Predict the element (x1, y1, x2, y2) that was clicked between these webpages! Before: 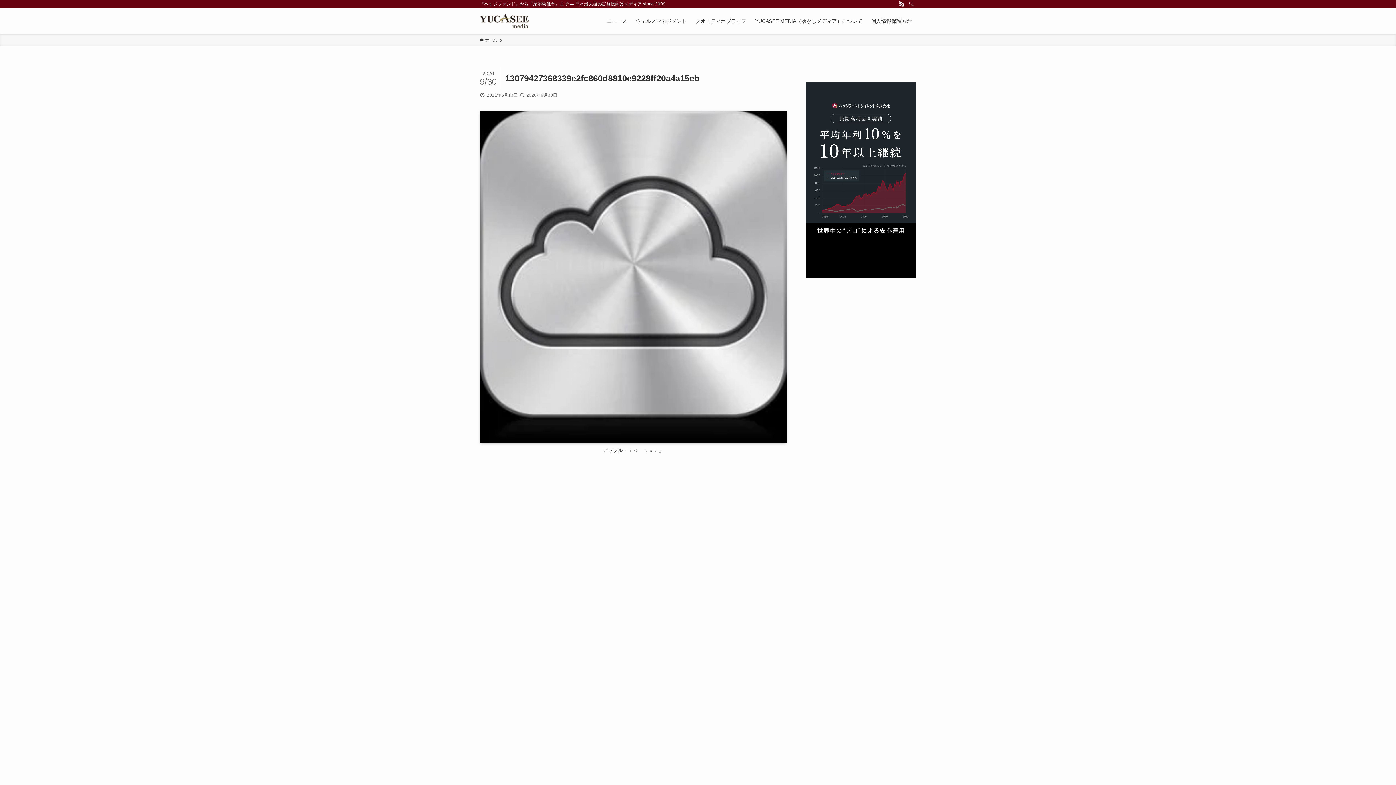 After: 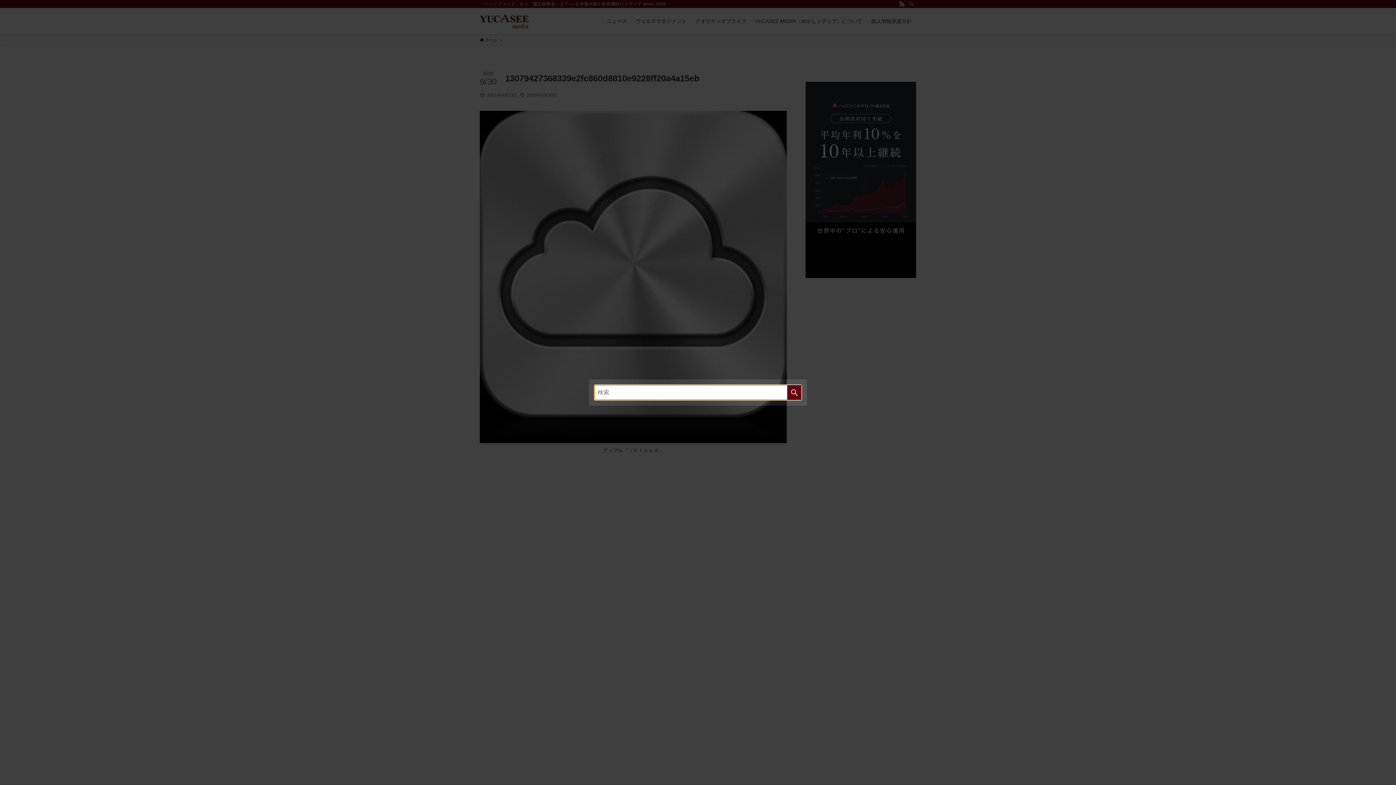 Action: label: 検索 bbox: (906, 0, 916, 8)